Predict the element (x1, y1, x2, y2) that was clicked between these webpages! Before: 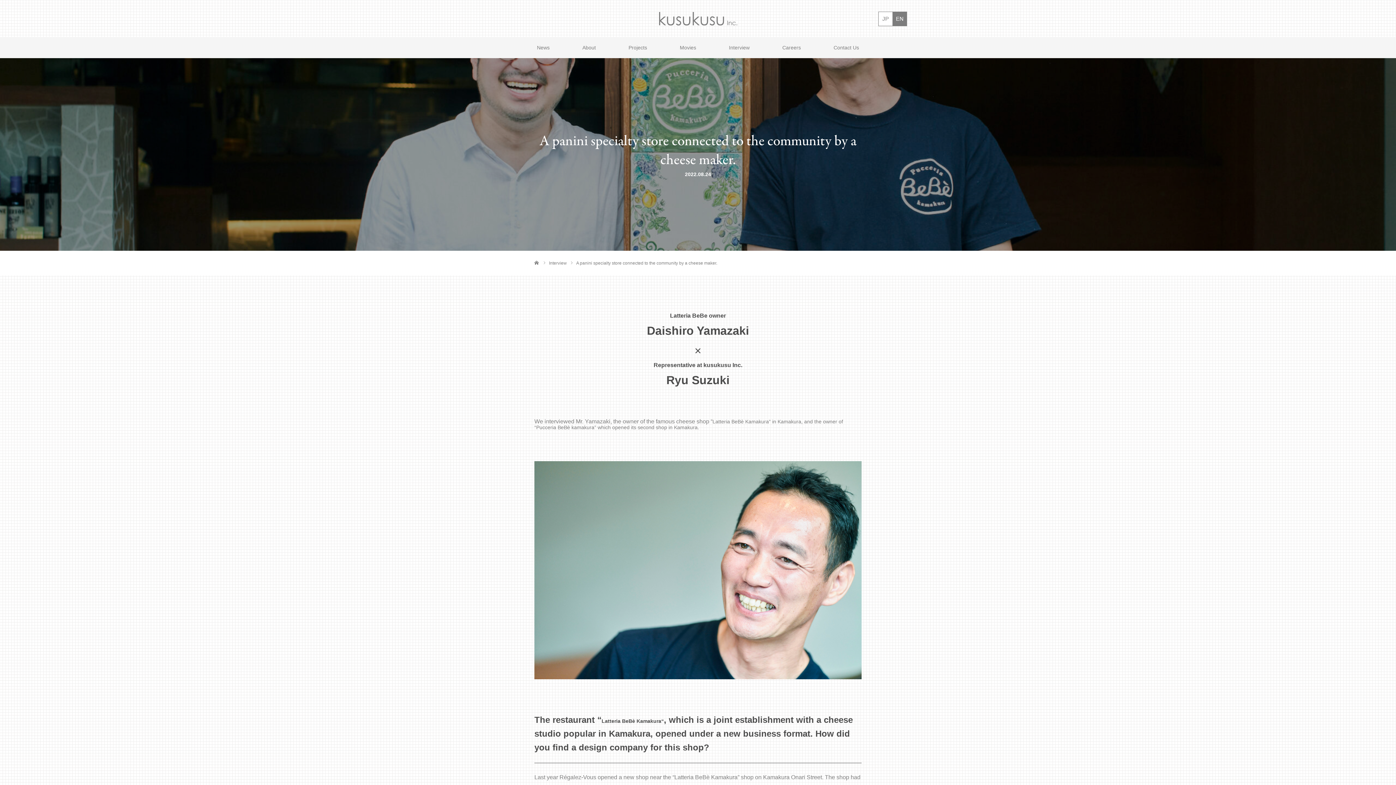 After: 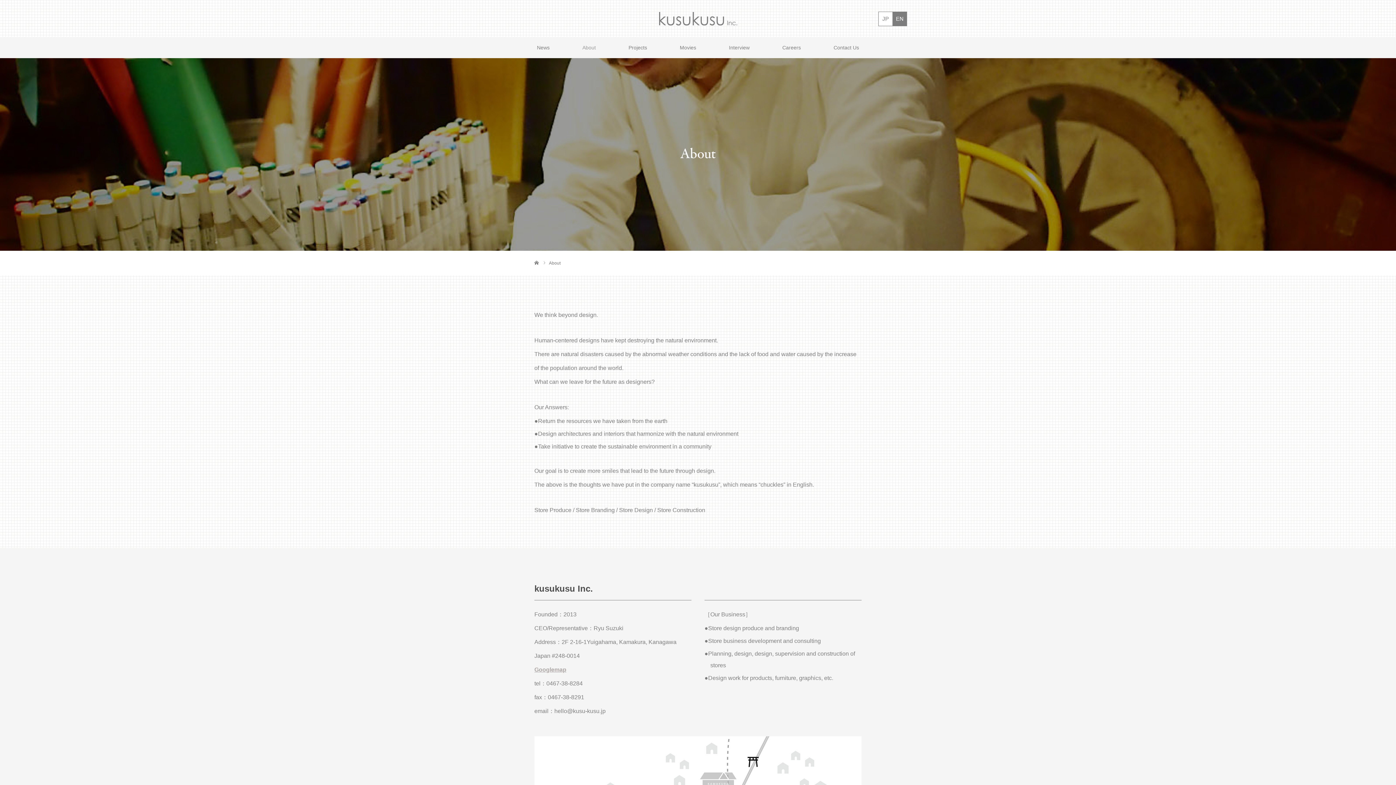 Action: bbox: (582, 37, 596, 58) label: About